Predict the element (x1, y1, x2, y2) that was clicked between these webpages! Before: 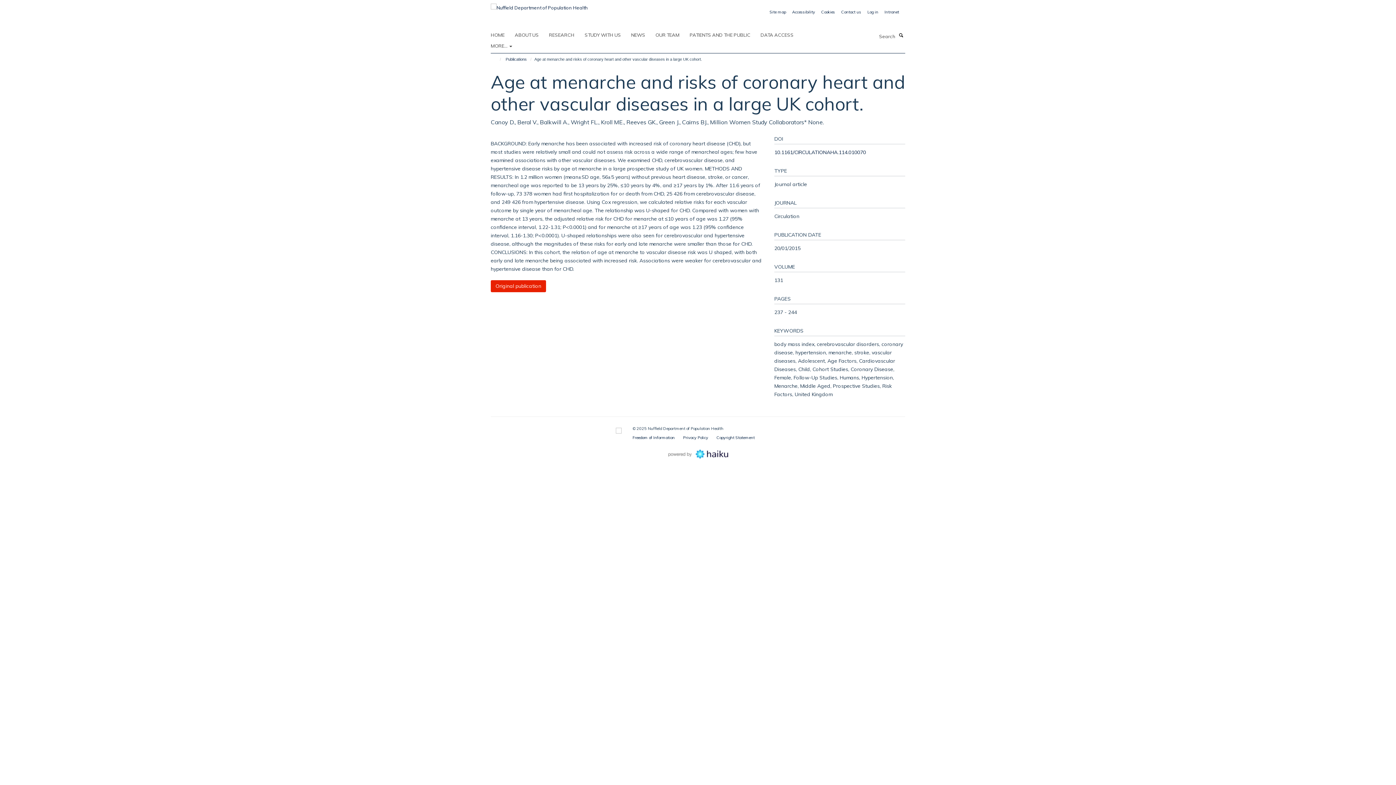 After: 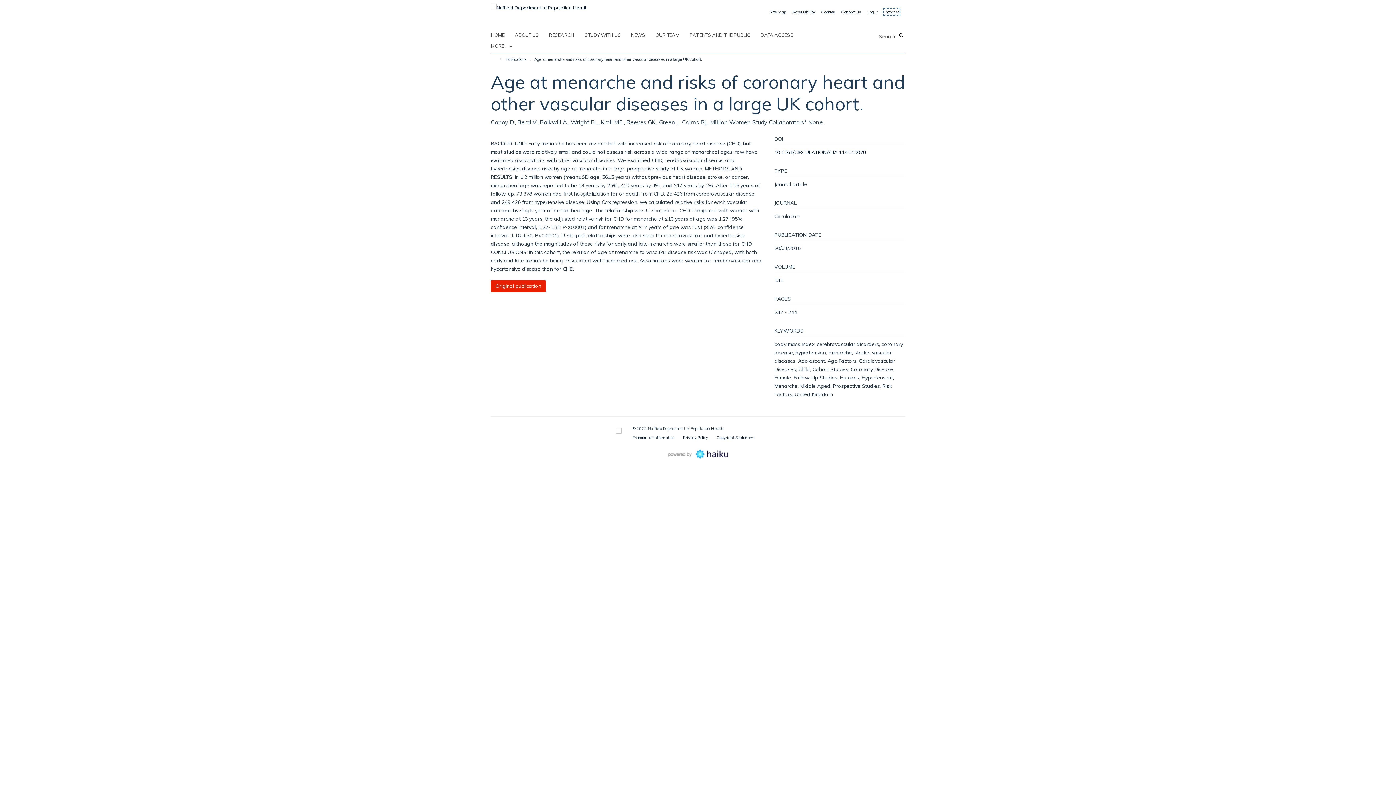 Action: label: Intranet bbox: (884, 9, 899, 14)